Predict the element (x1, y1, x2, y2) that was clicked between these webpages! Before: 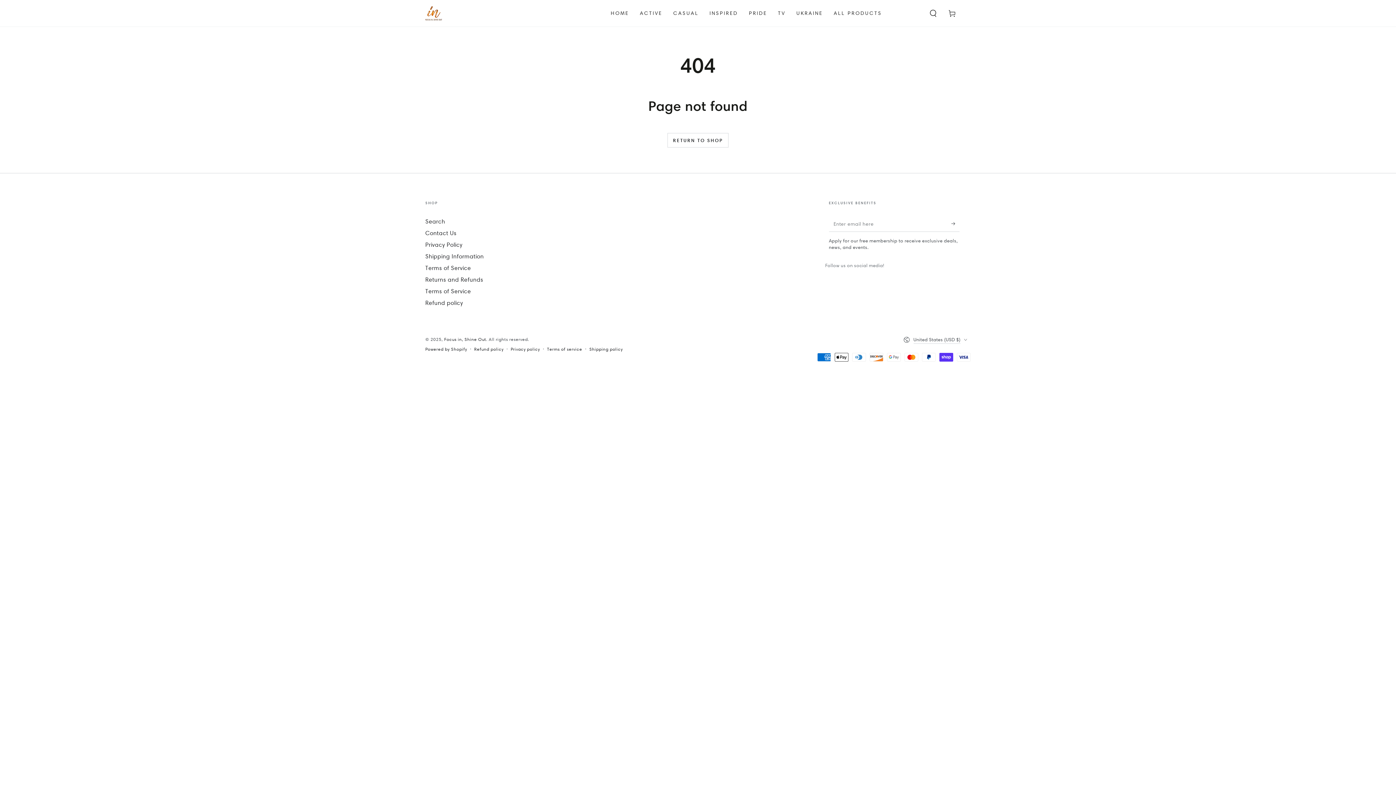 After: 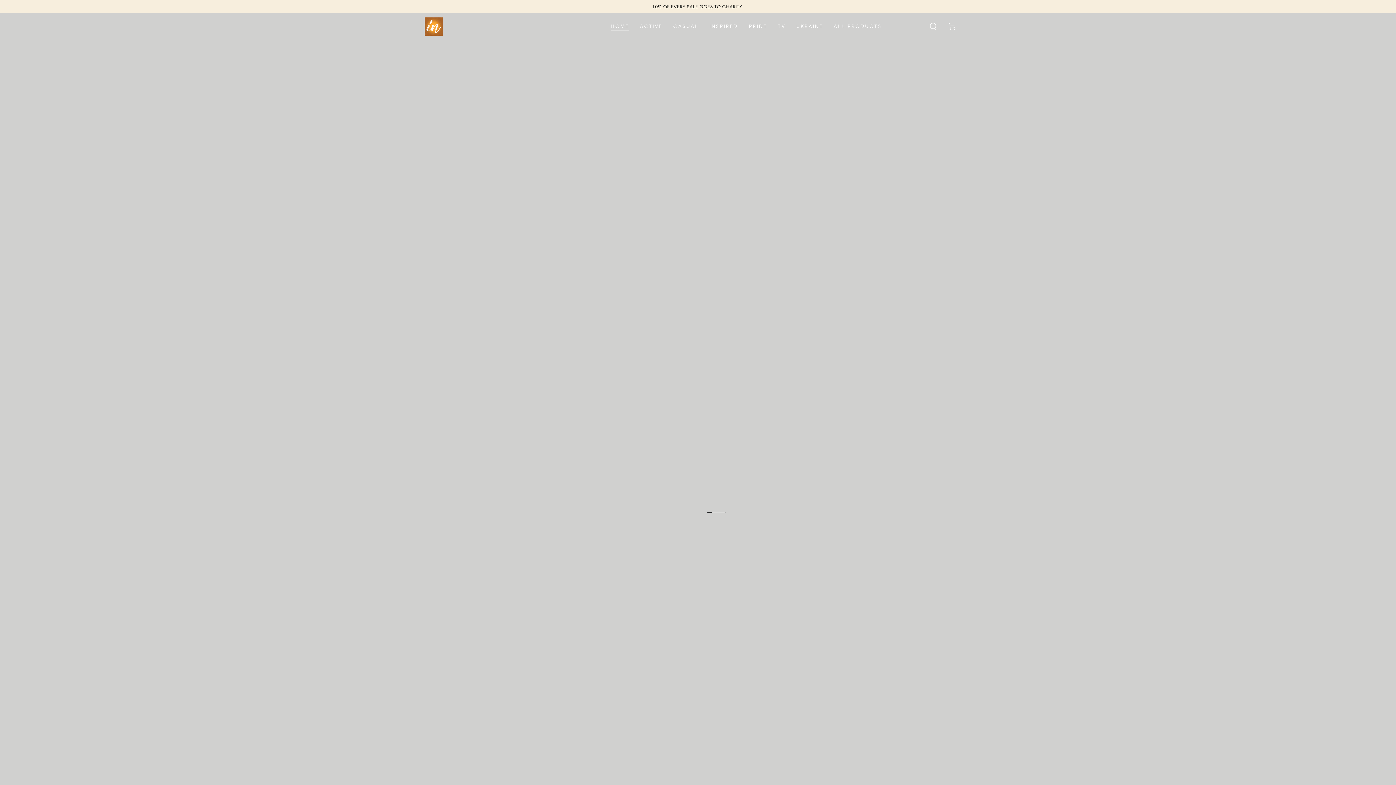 Action: label: Focus in, Shine Out bbox: (444, 336, 486, 342)